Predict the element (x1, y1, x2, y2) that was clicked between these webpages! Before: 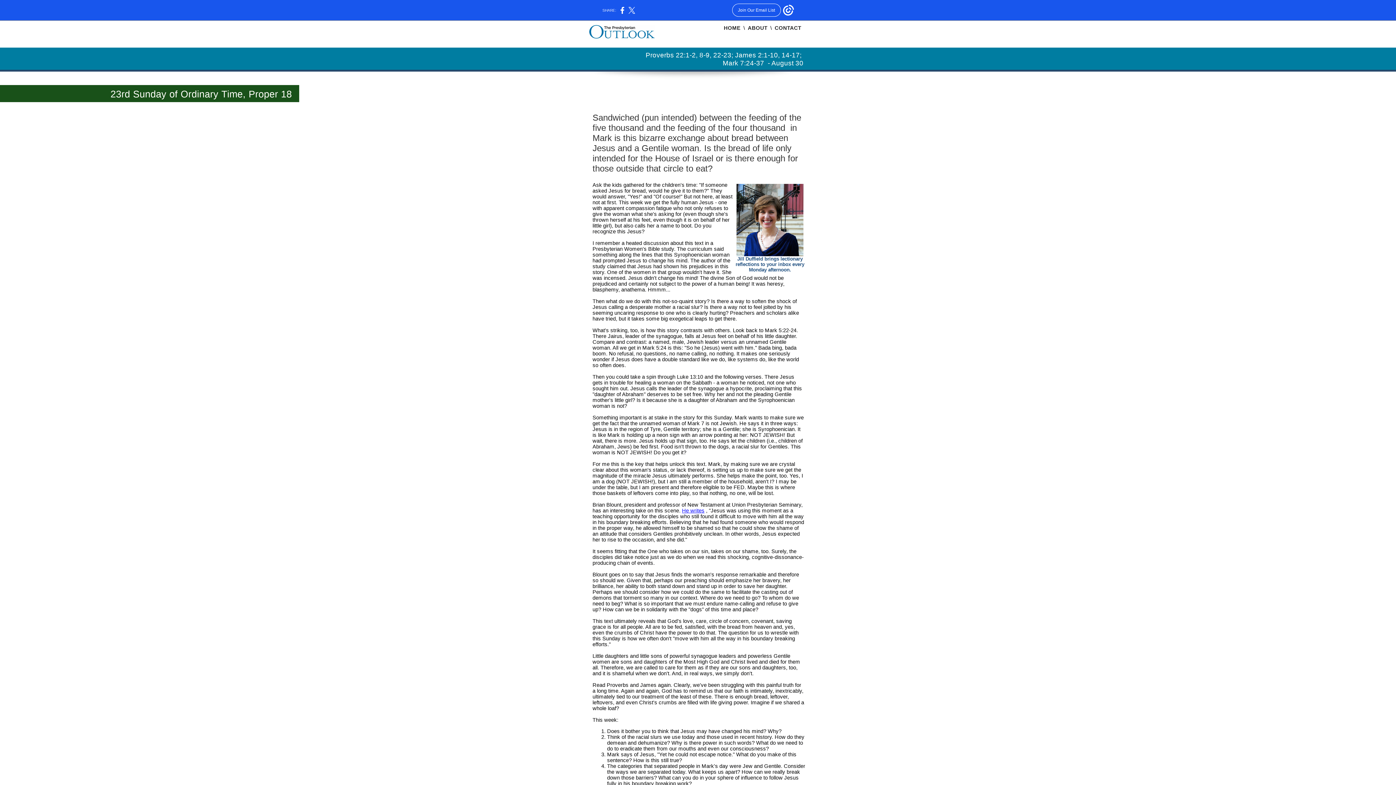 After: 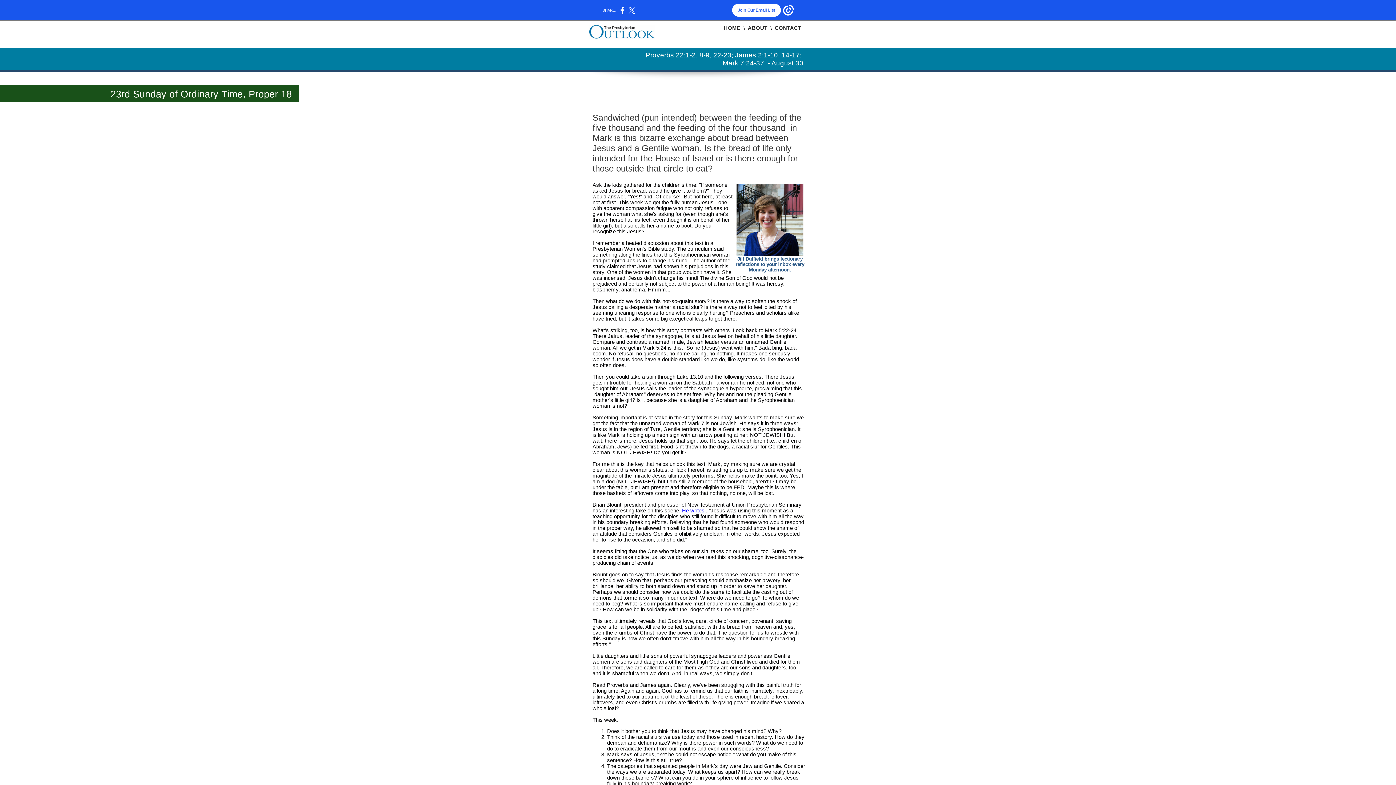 Action: bbox: (732, 3, 781, 16) label: Join Our Email List